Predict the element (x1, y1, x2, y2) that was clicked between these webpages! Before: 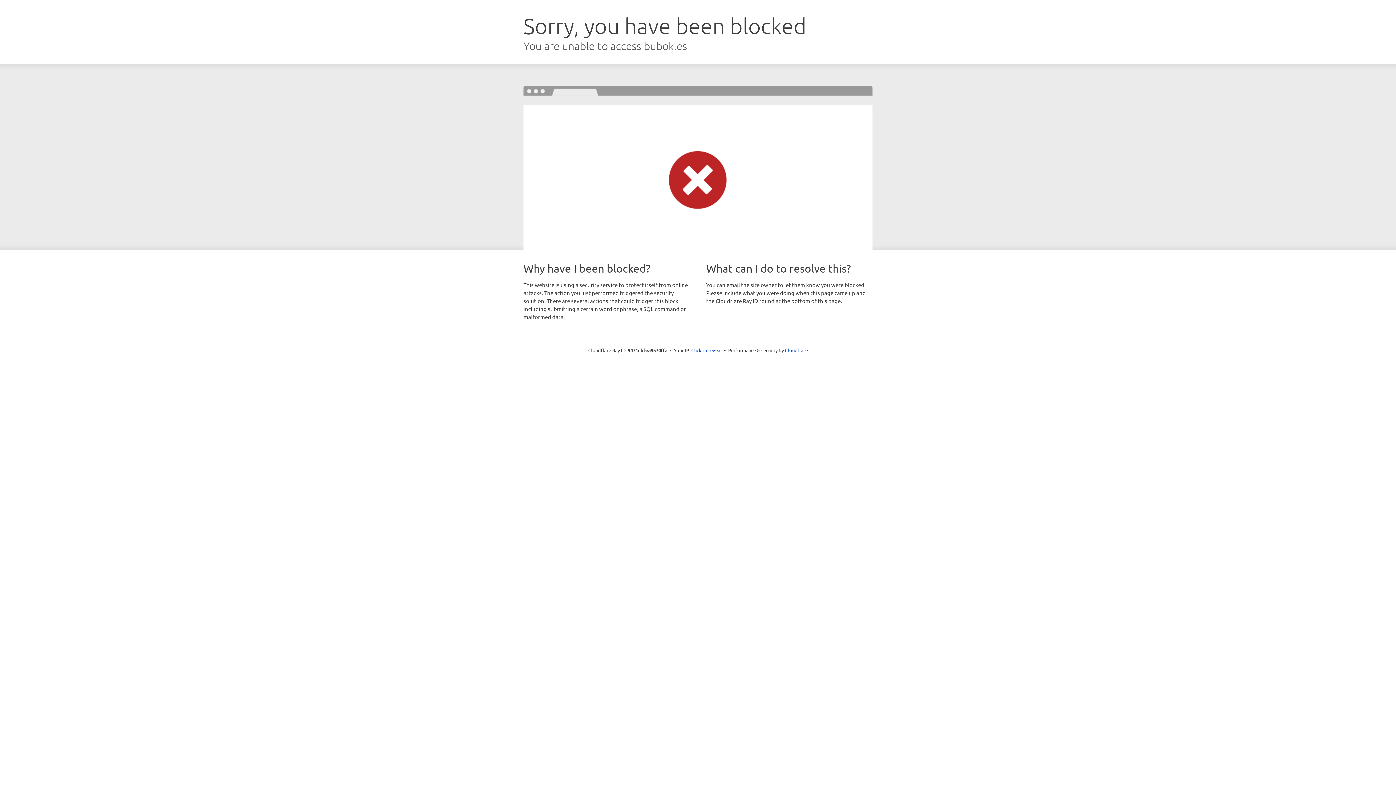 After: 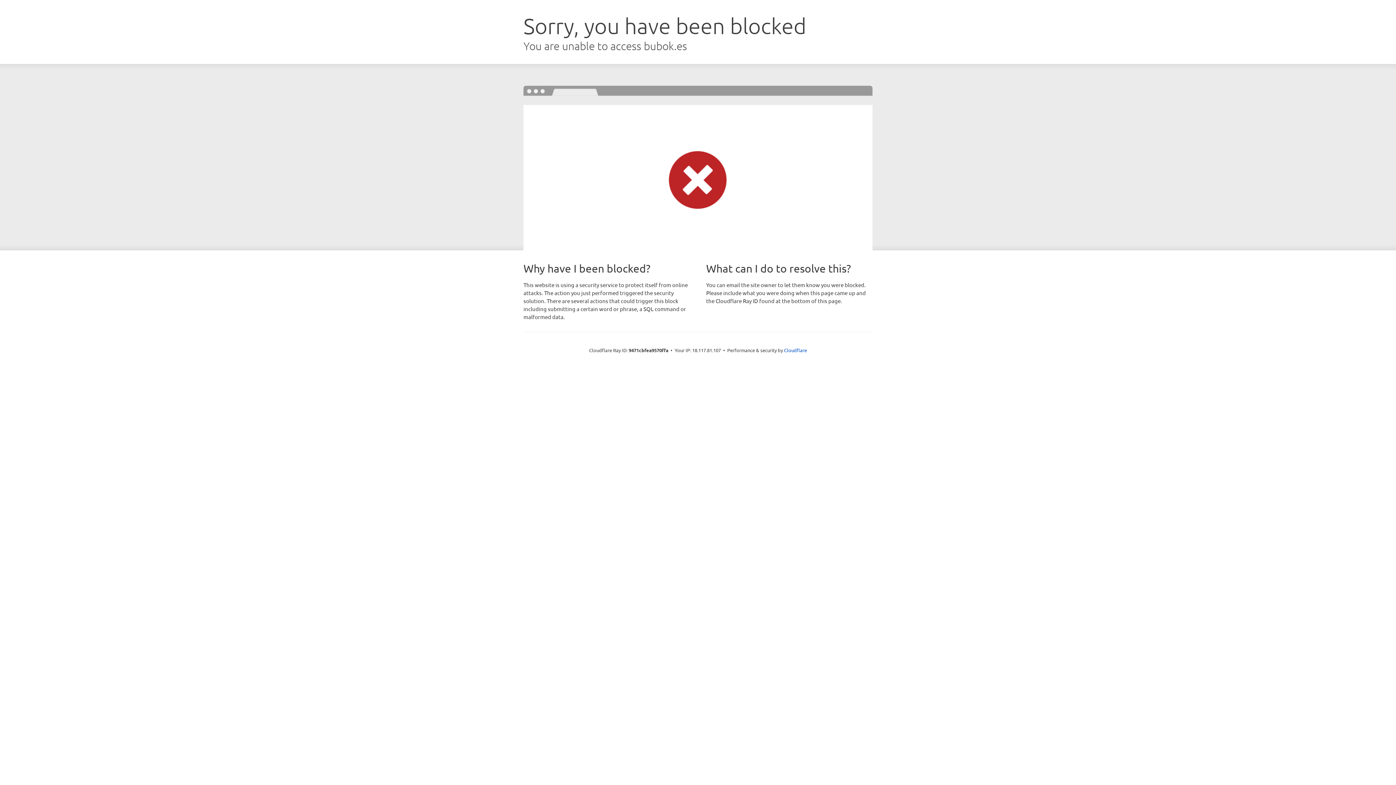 Action: bbox: (691, 346, 722, 353) label: Click to reveal